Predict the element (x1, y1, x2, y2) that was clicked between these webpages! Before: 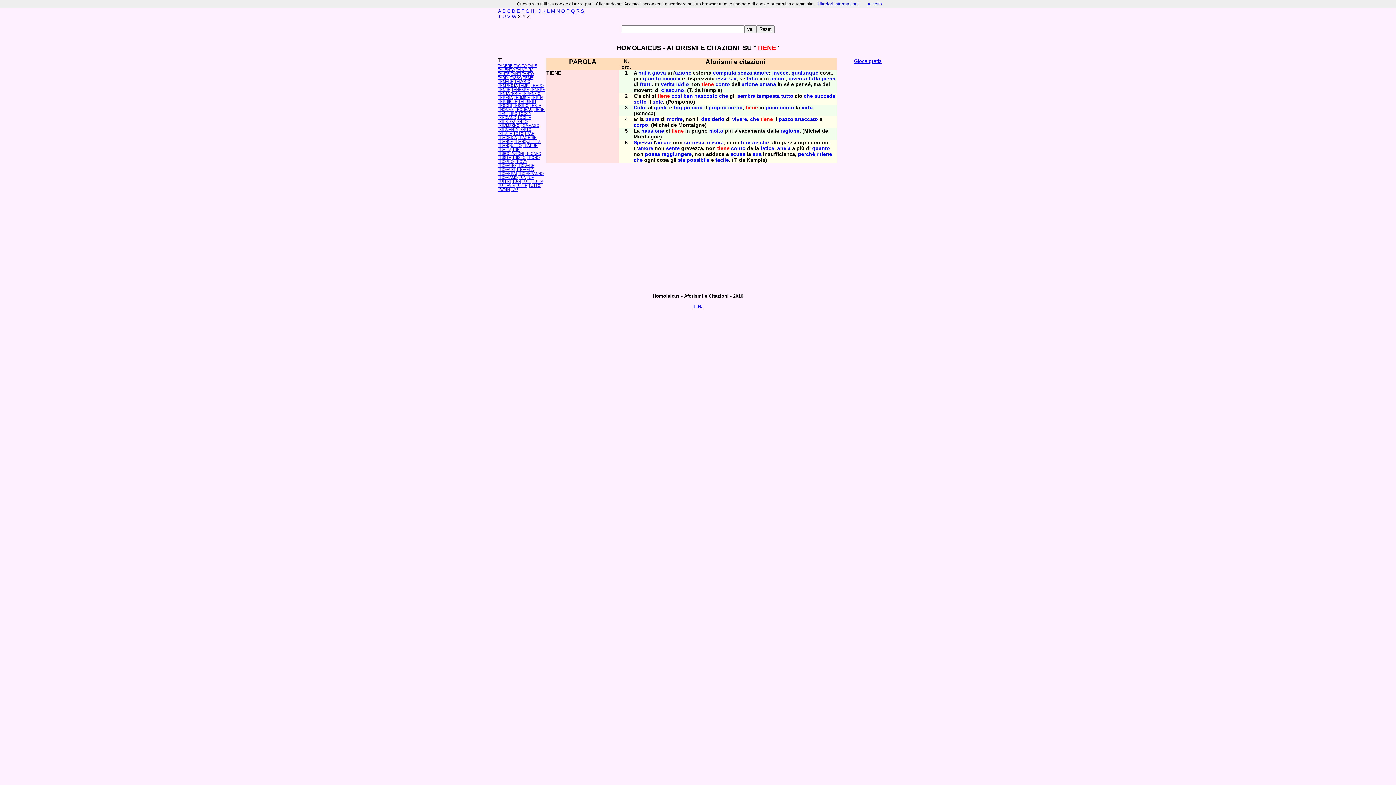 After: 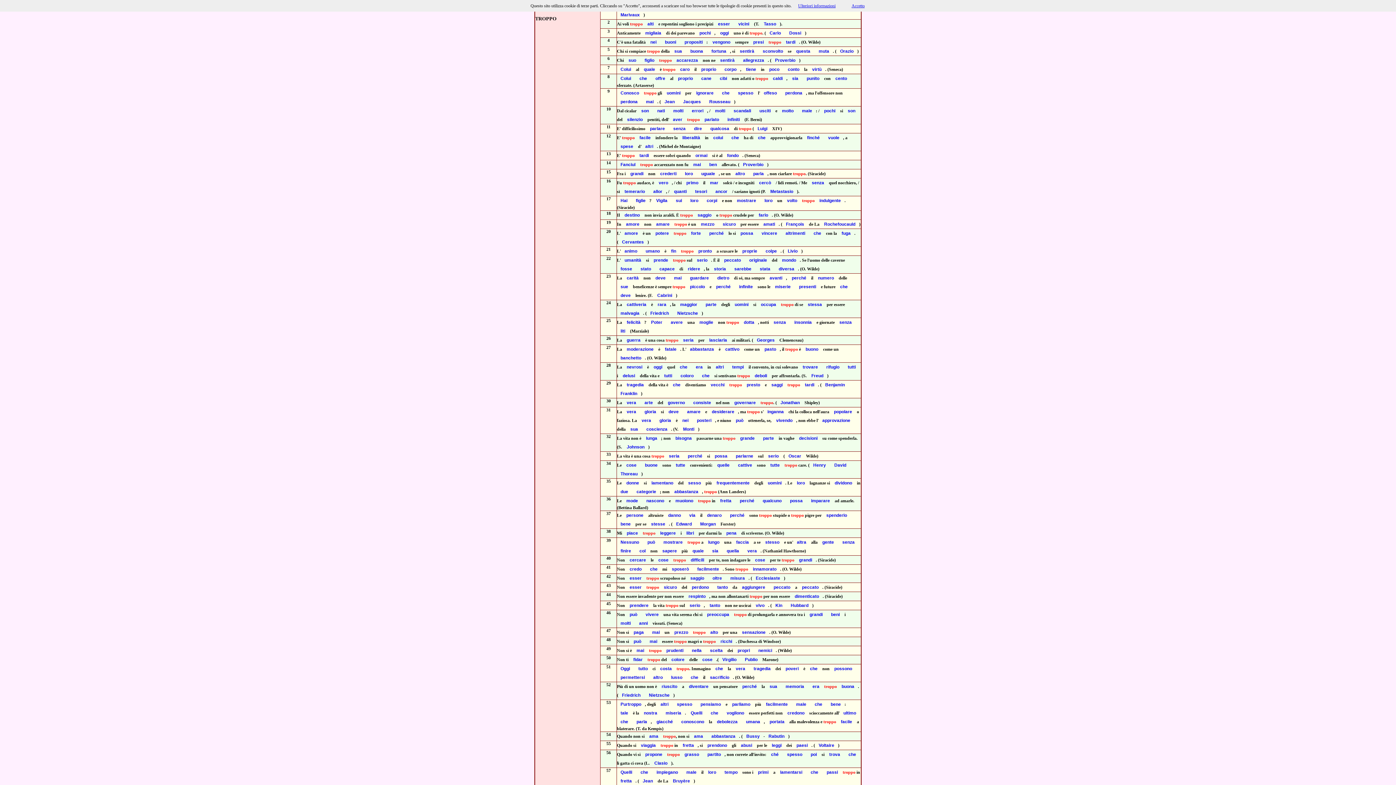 Action: bbox: (673, 104, 690, 110) label: troppo